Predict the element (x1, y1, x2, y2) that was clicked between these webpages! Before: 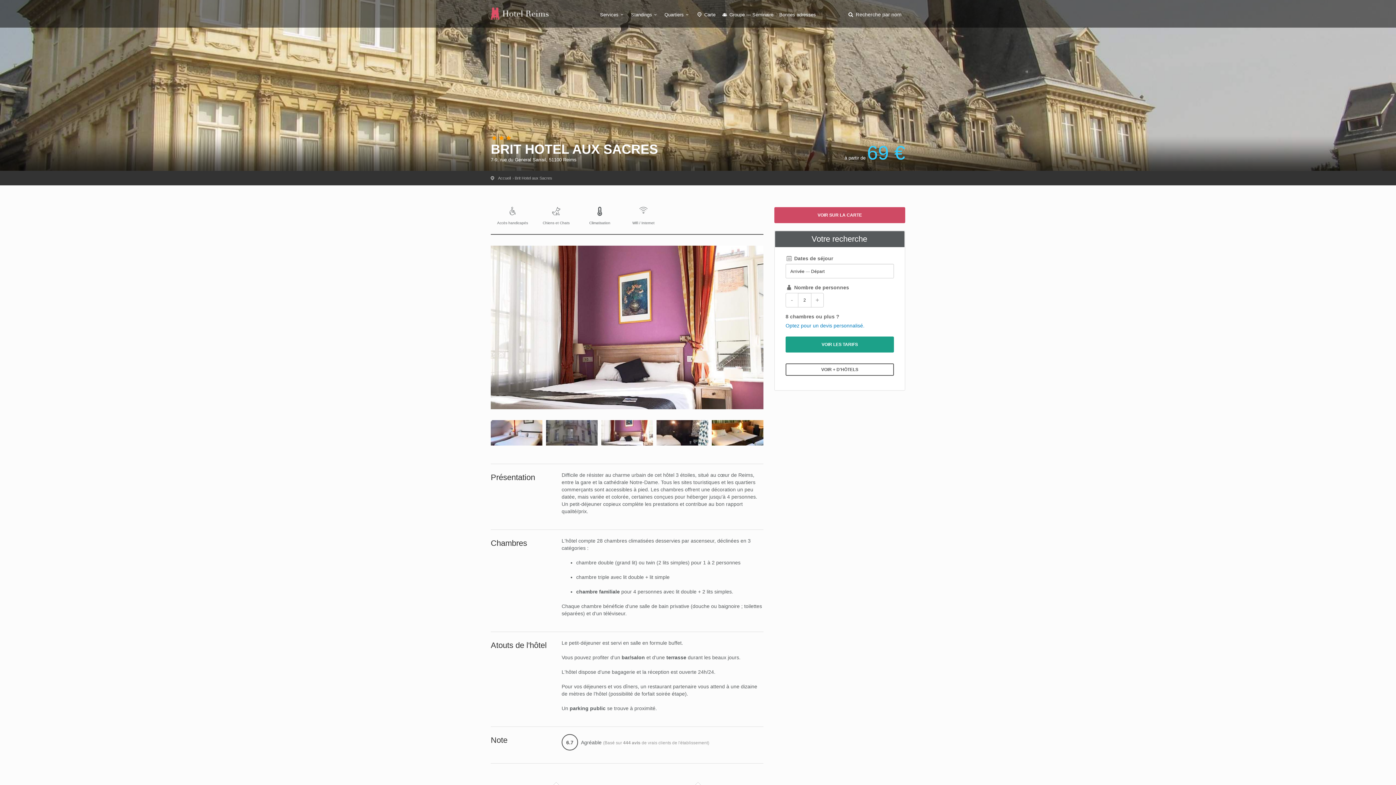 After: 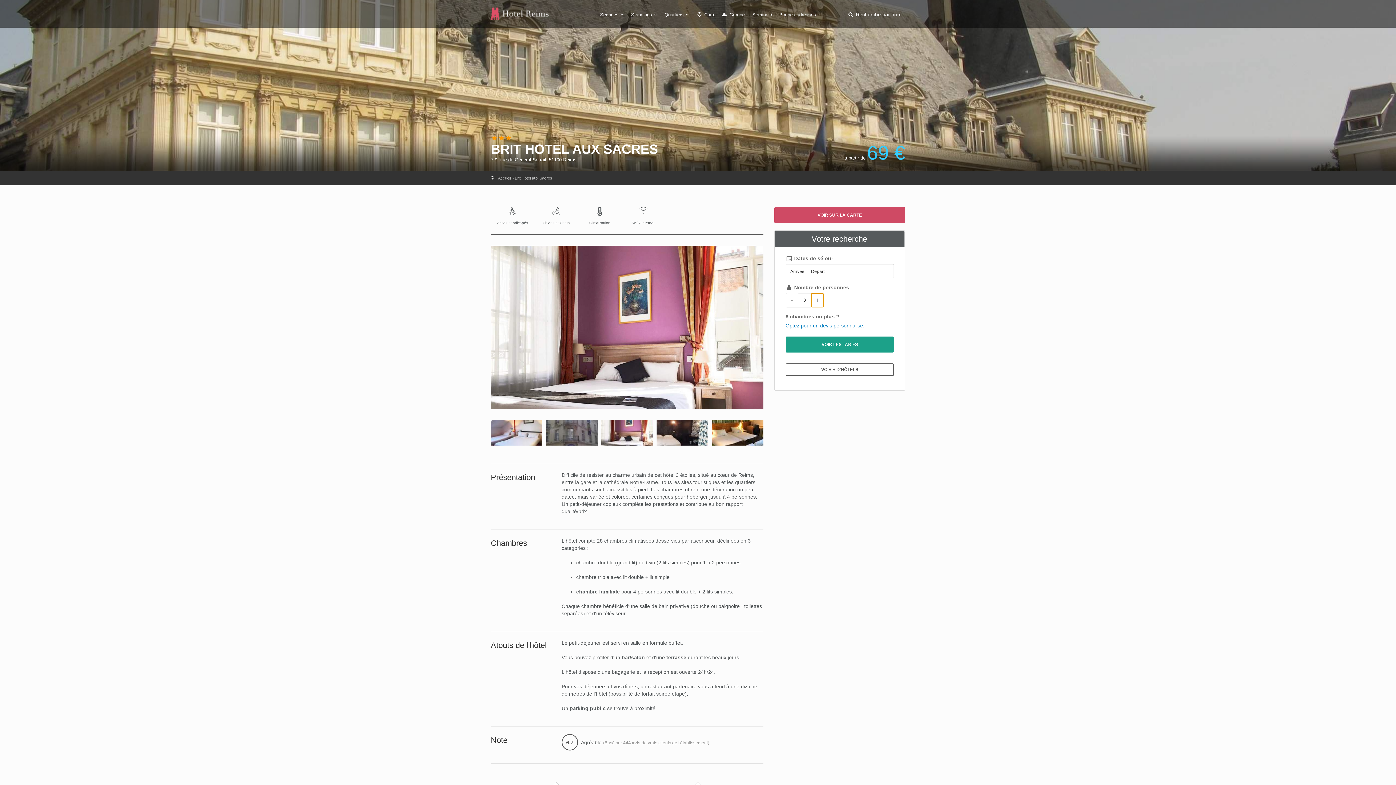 Action: bbox: (811, 293, 824, 307) label: +